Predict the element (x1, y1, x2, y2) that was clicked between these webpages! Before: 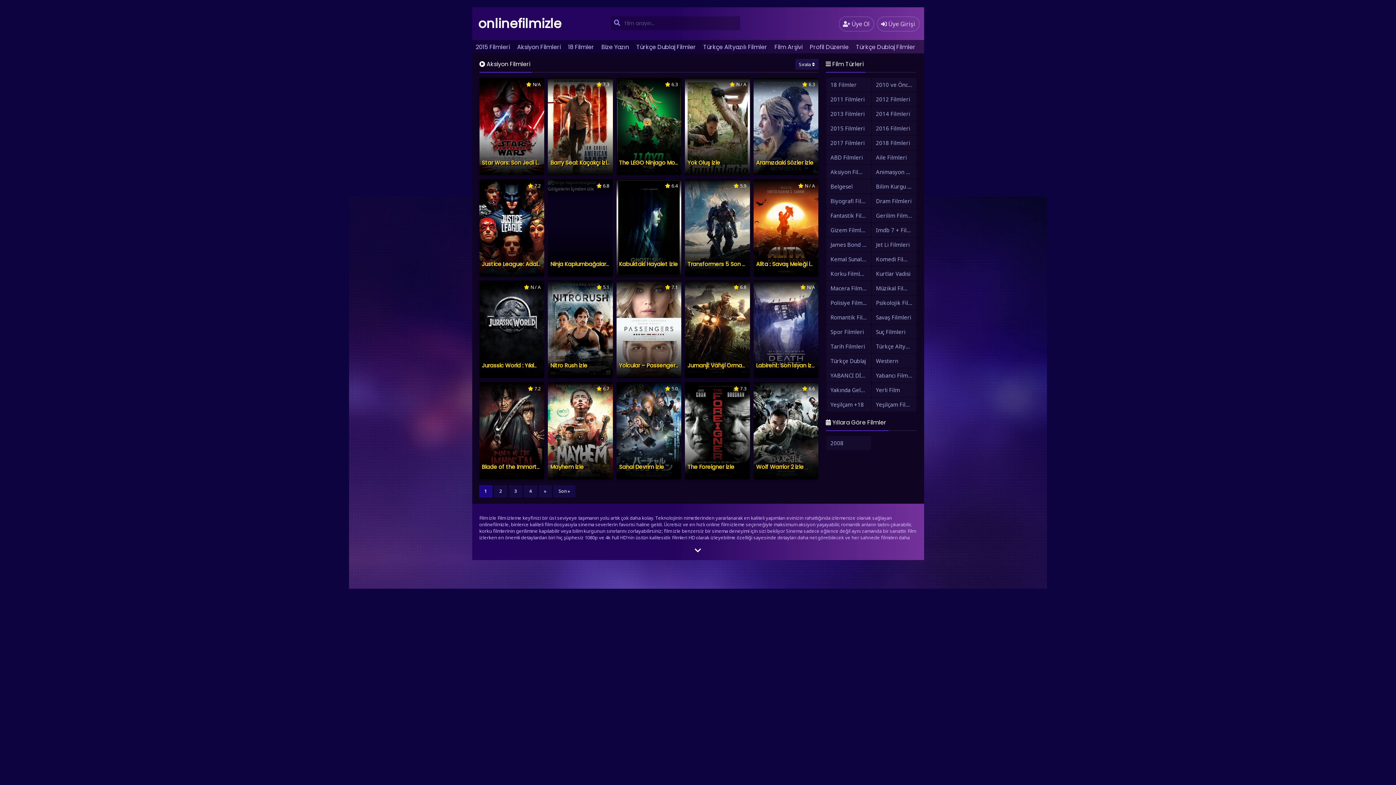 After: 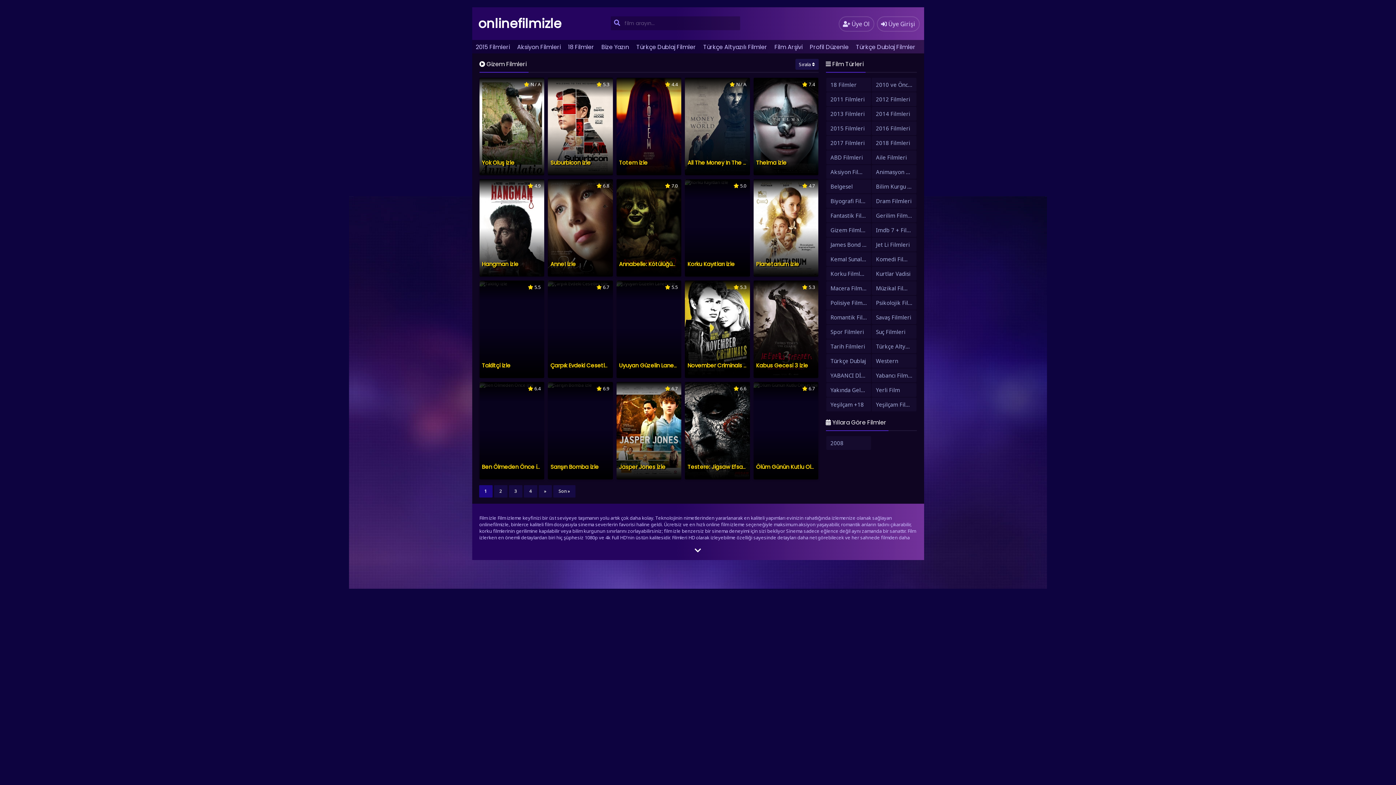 Action: bbox: (826, 223, 871, 237) label: Gizem Filmleri